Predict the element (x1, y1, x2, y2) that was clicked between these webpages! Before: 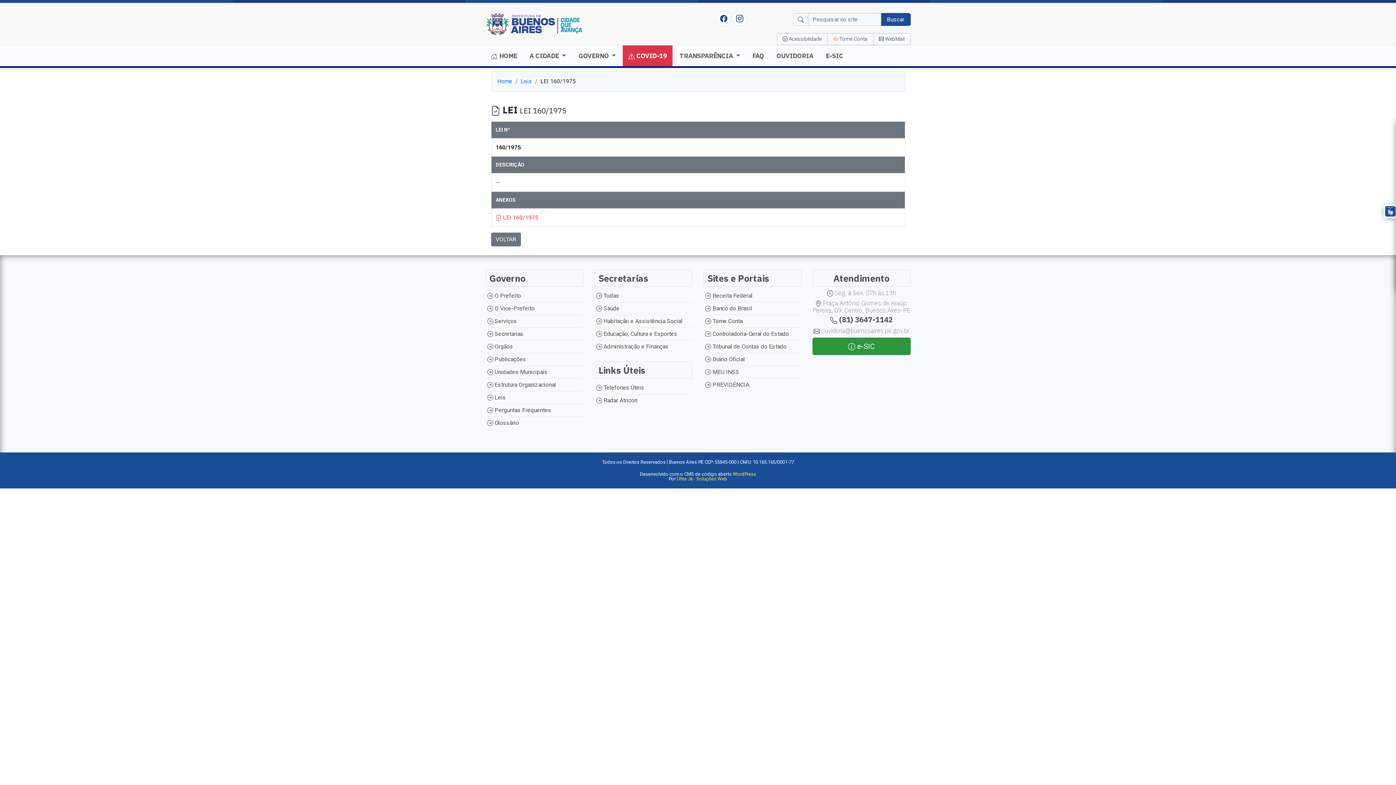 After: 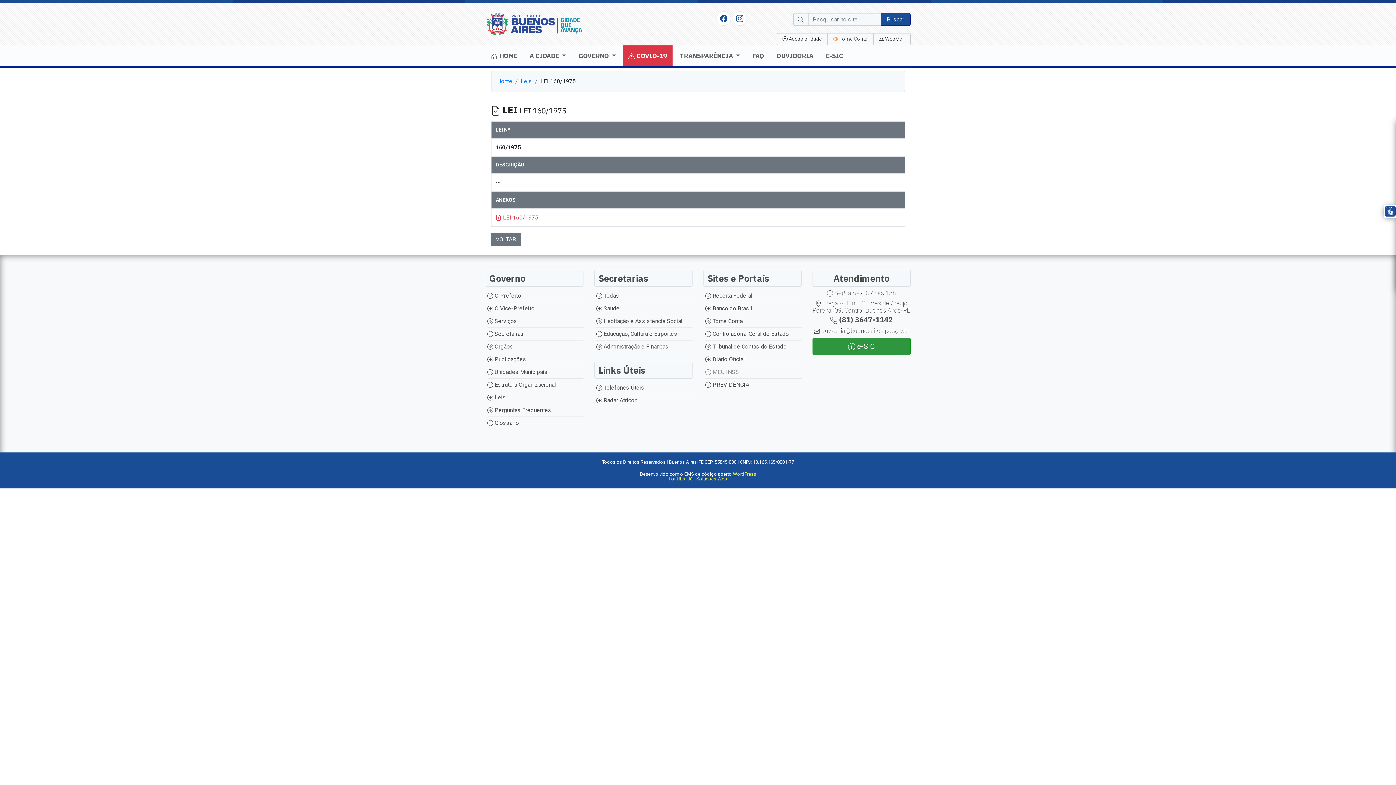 Action: label:  MEU INSS bbox: (705, 368, 739, 375)